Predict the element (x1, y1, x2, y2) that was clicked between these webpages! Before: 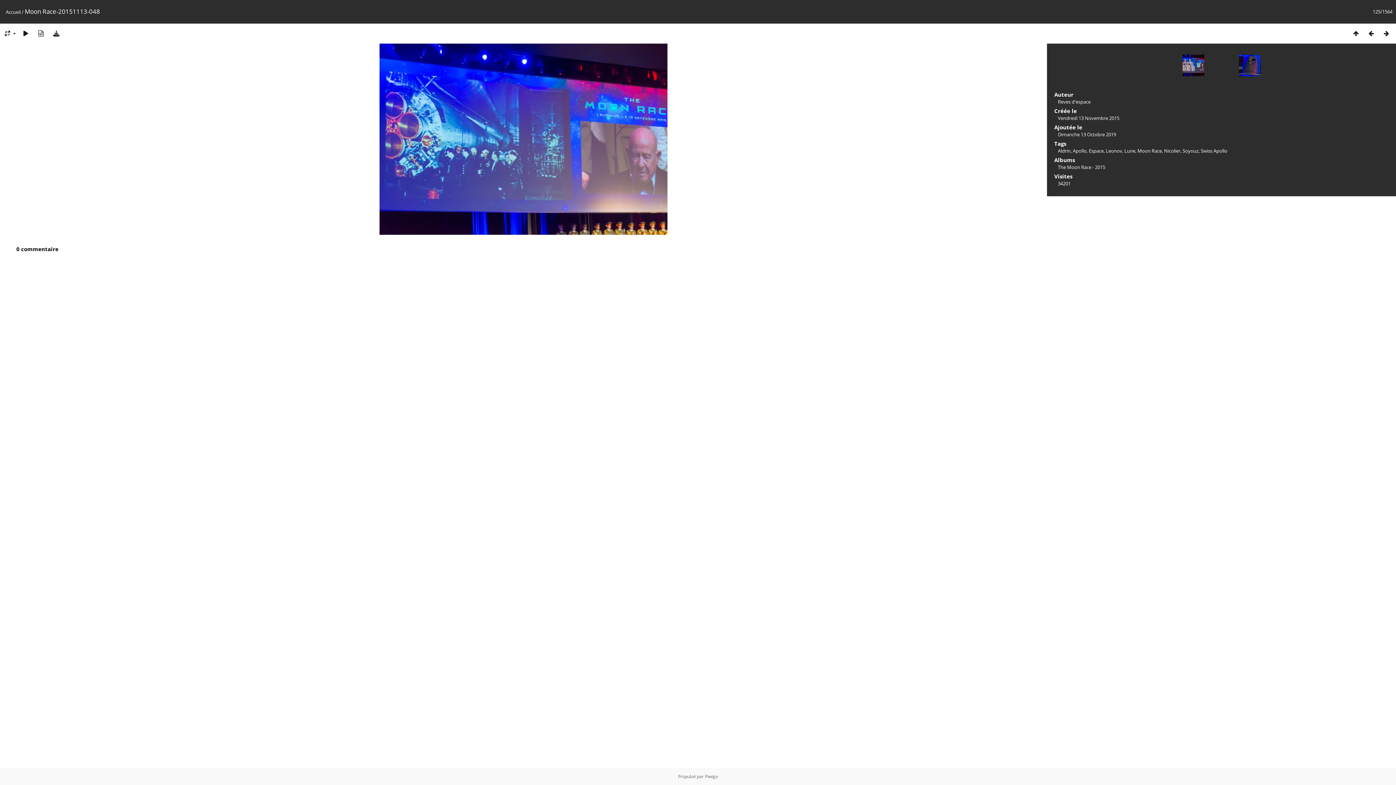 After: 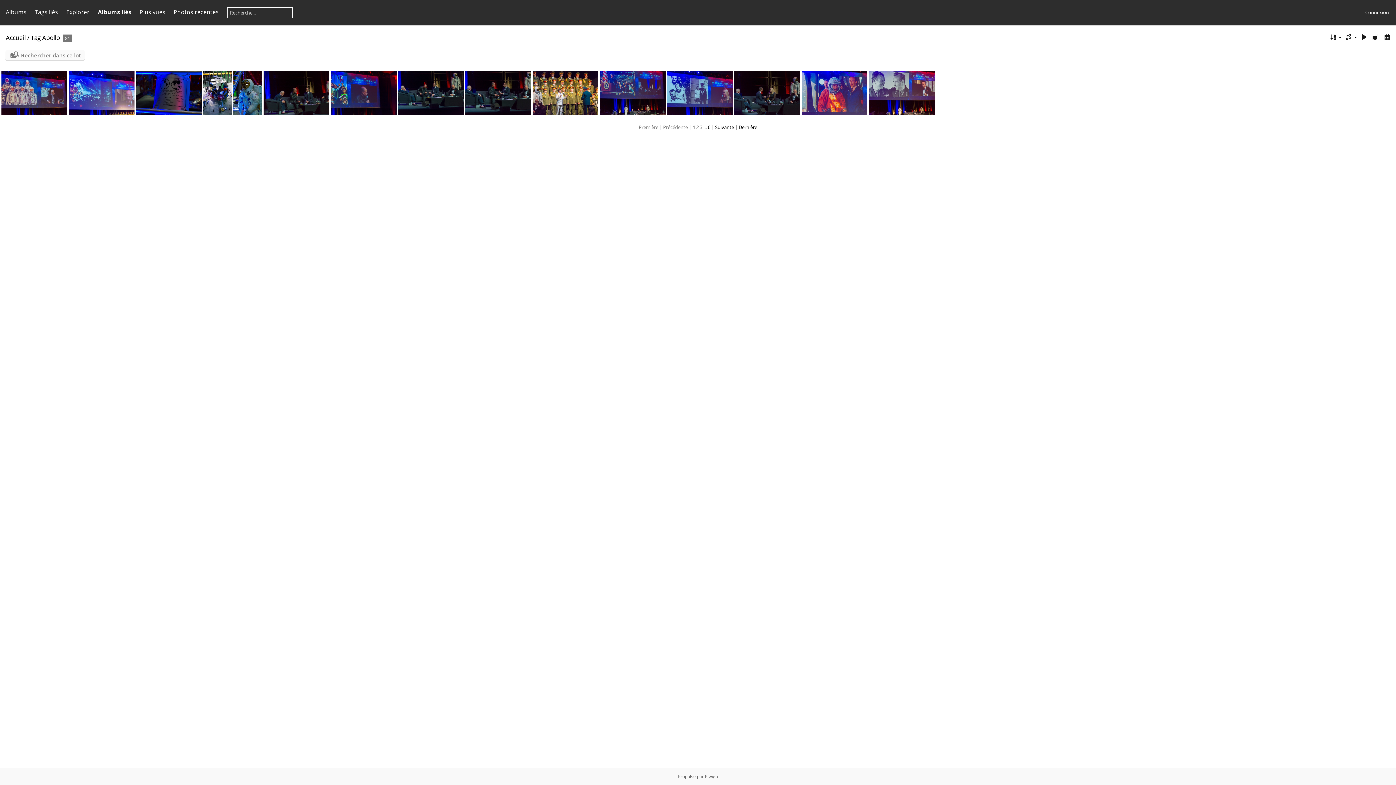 Action: bbox: (1073, 147, 1086, 154) label: Apollo